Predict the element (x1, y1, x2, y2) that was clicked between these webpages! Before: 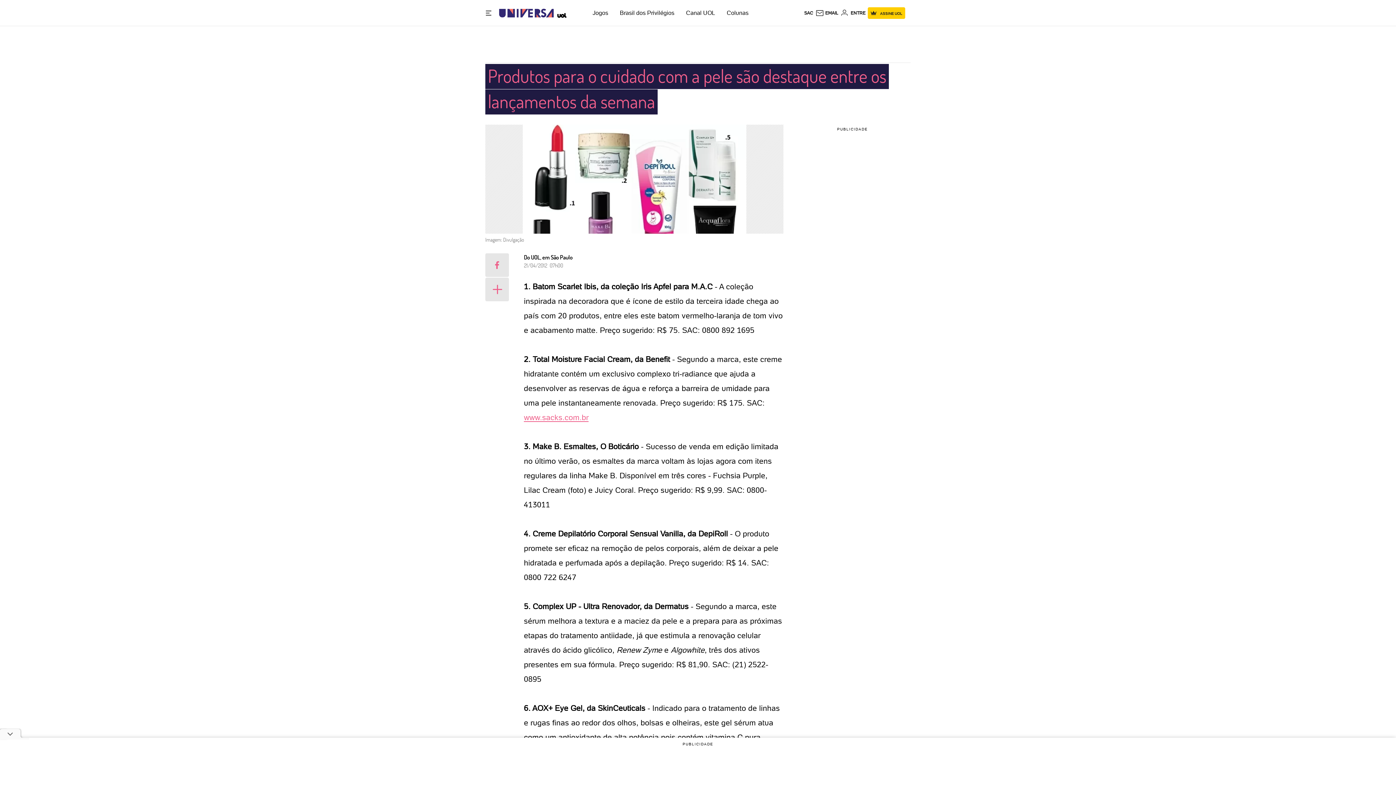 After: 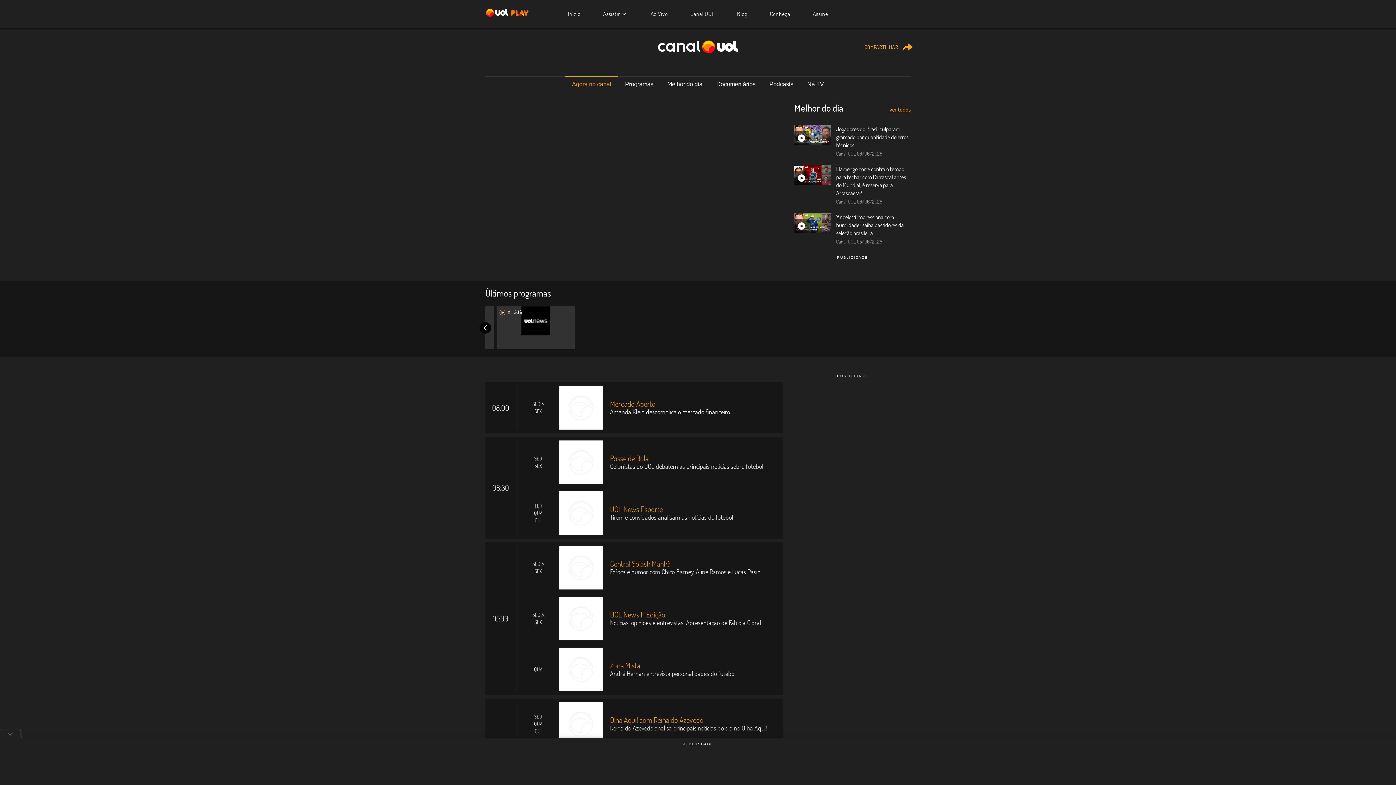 Action: bbox: (686, 9, 715, 16) label: Canal UOL